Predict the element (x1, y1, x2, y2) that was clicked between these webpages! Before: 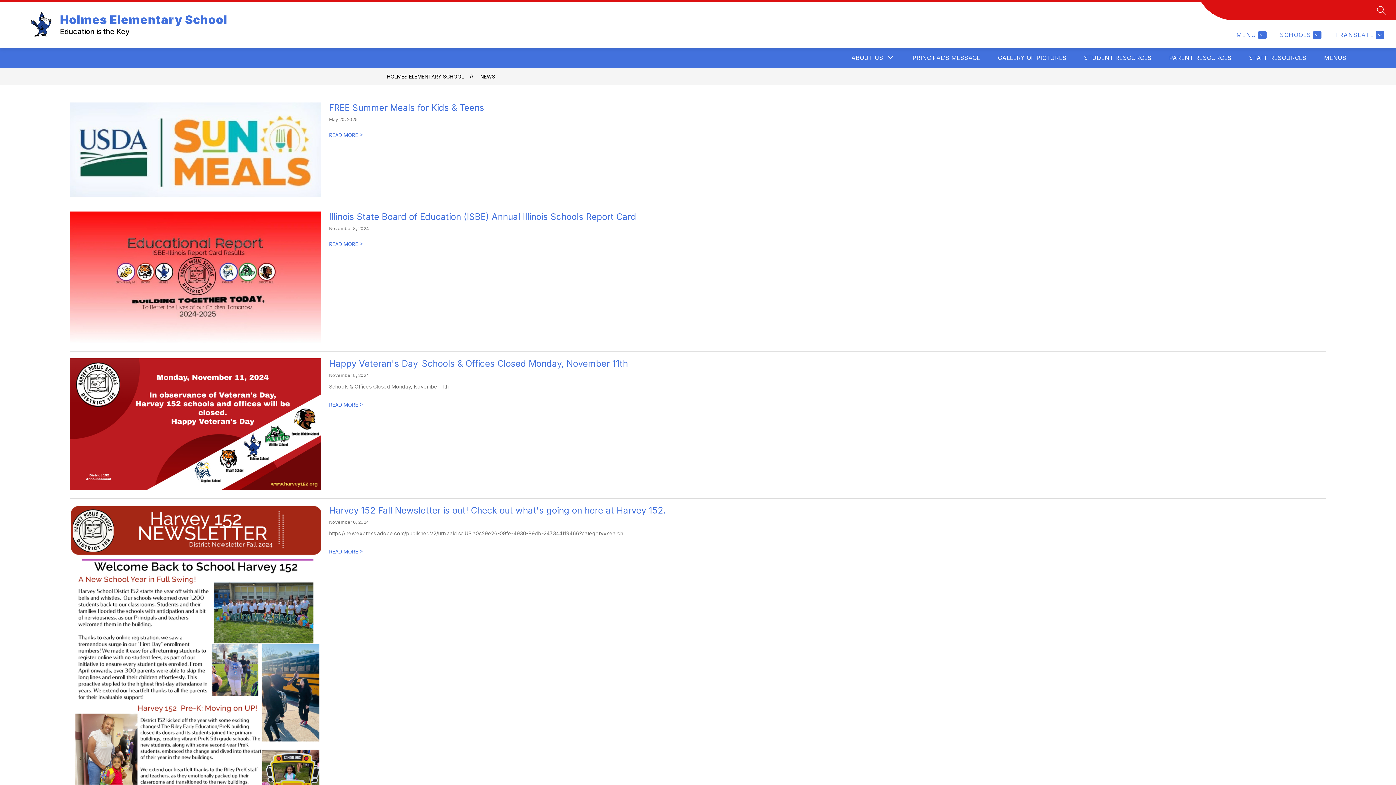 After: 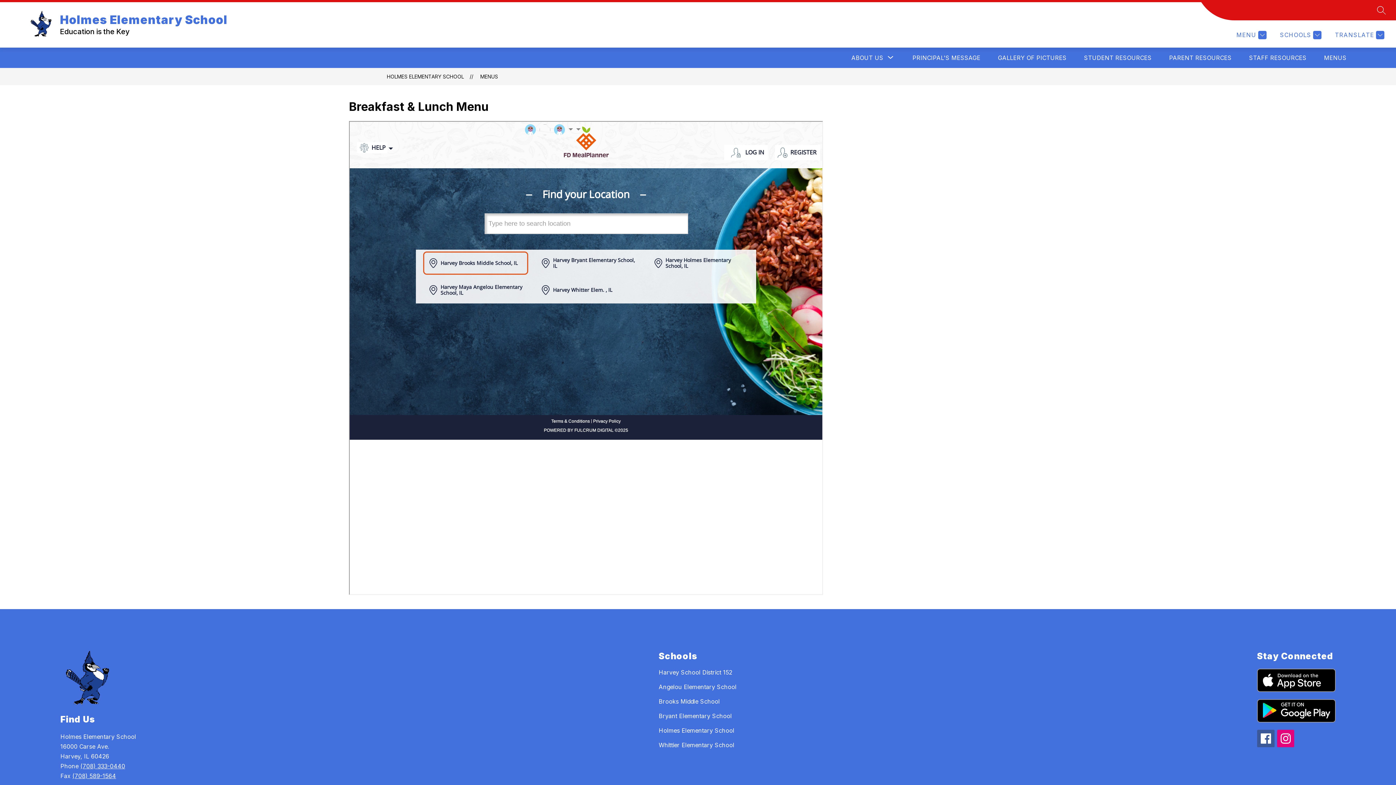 Action: label: MENUS bbox: (1324, 54, 1346, 61)